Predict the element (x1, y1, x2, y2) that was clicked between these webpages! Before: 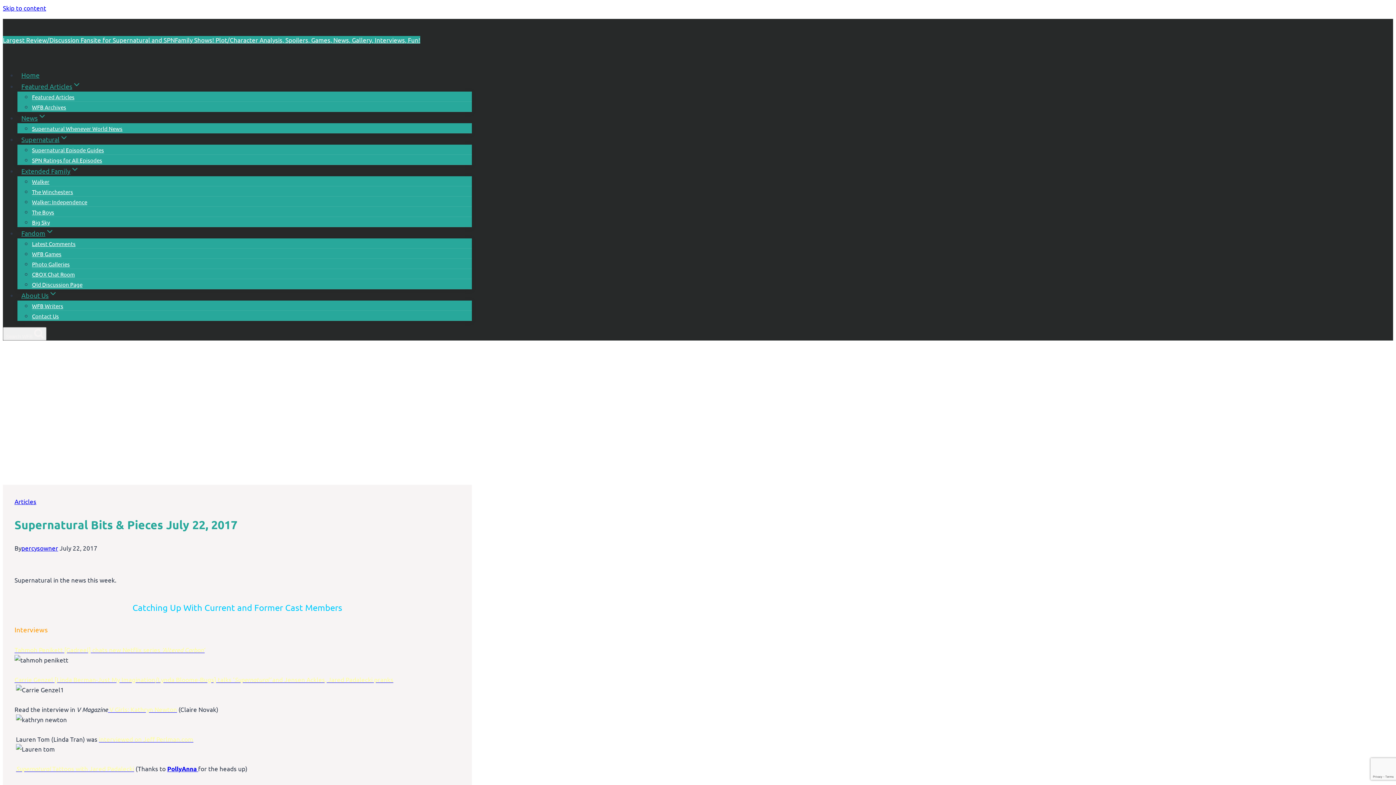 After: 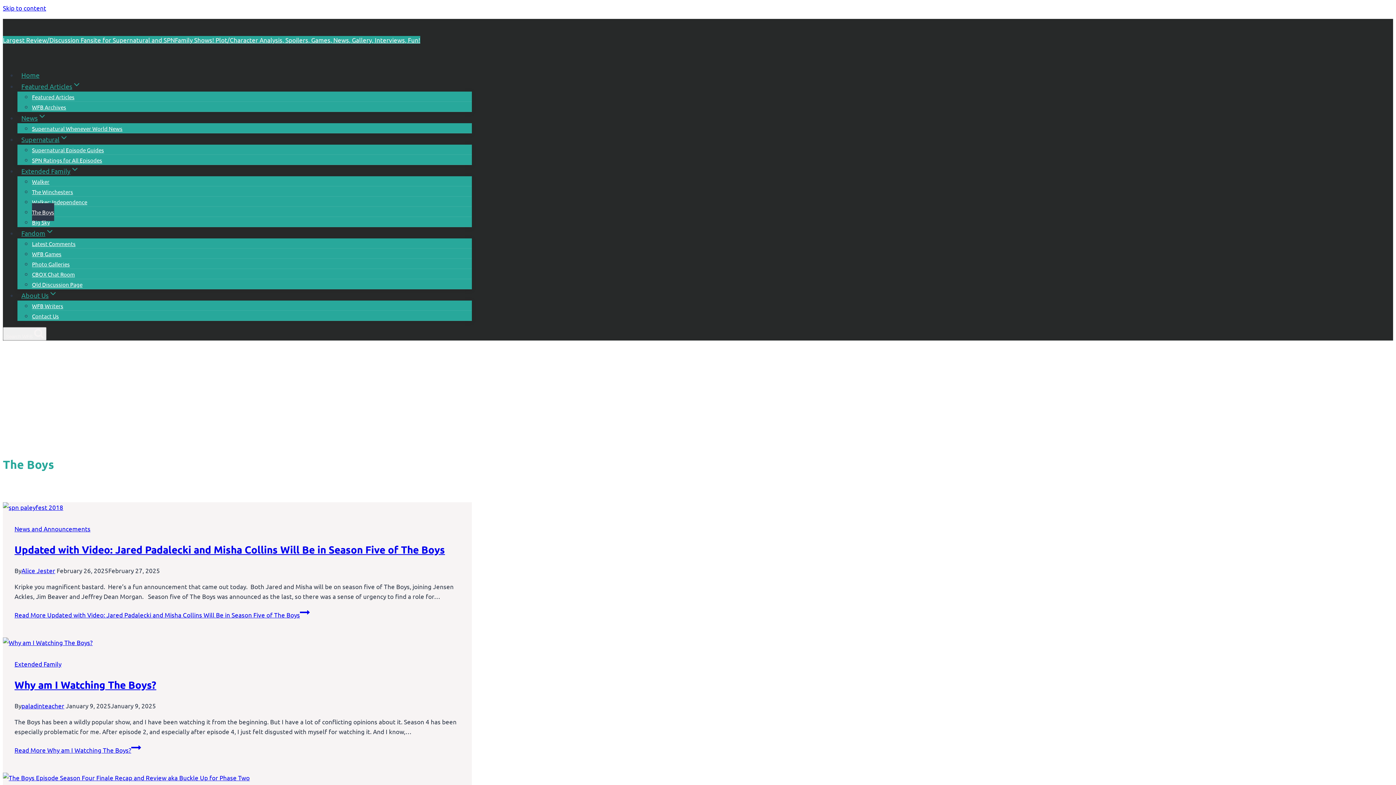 Action: bbox: (32, 203, 54, 221) label: The Boys